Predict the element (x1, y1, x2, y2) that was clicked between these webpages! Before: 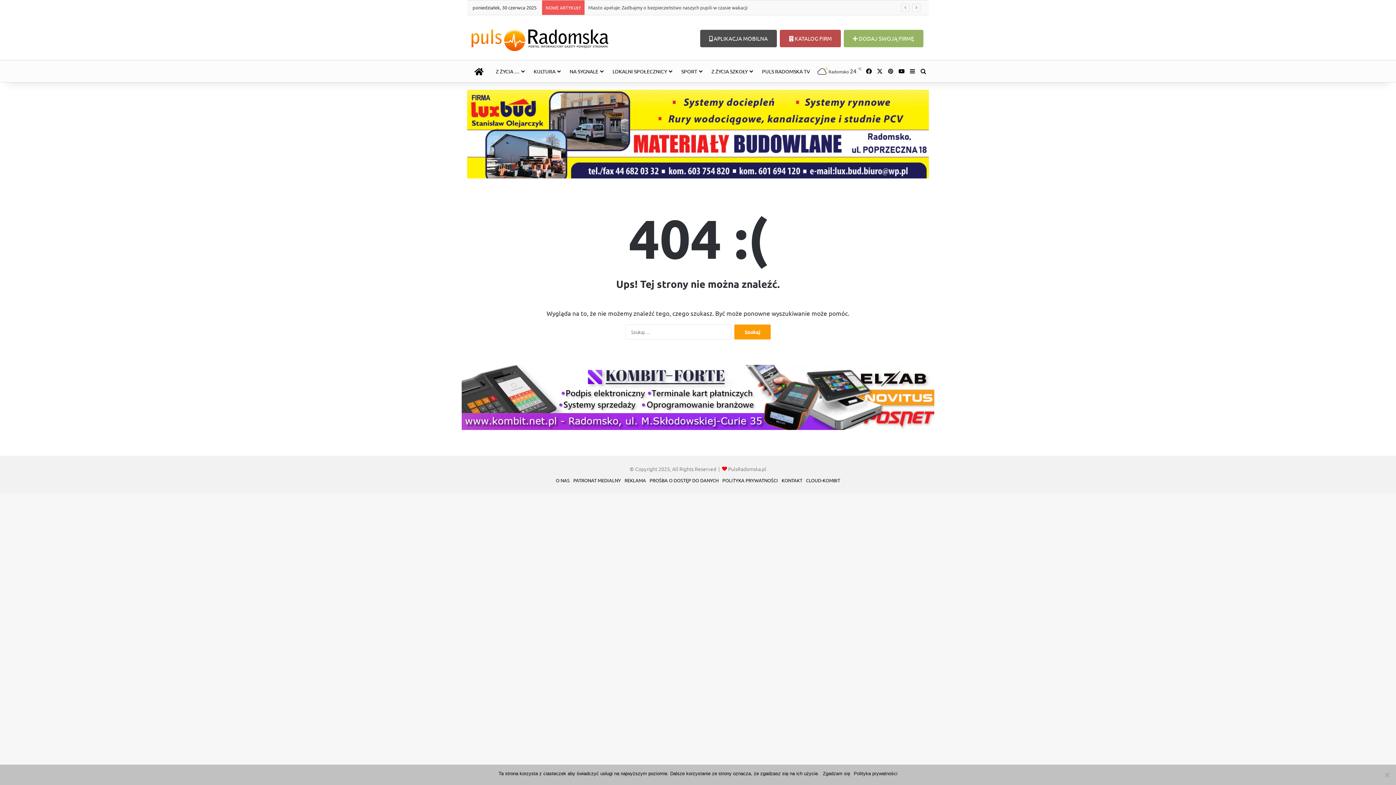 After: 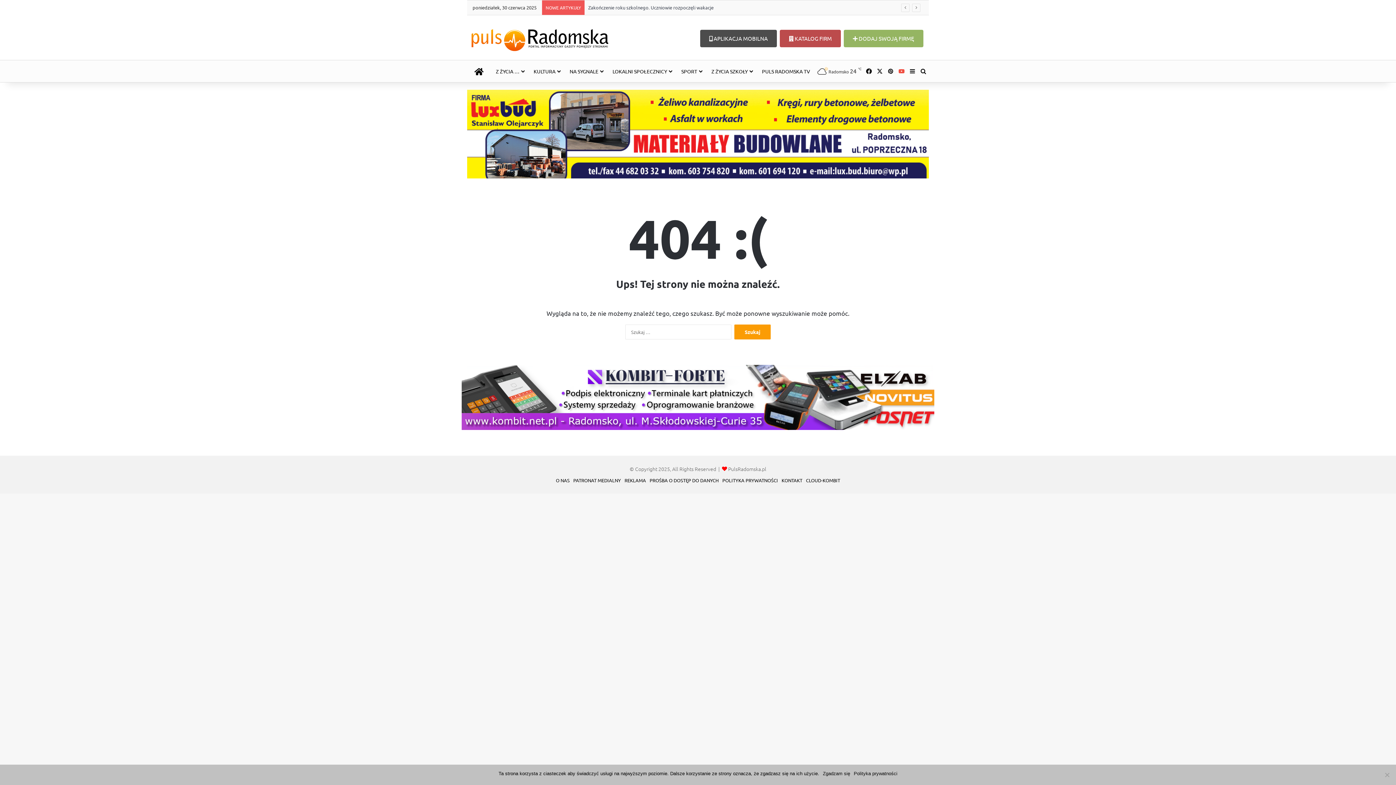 Action: bbox: (896, 60, 907, 82) label: YouTube